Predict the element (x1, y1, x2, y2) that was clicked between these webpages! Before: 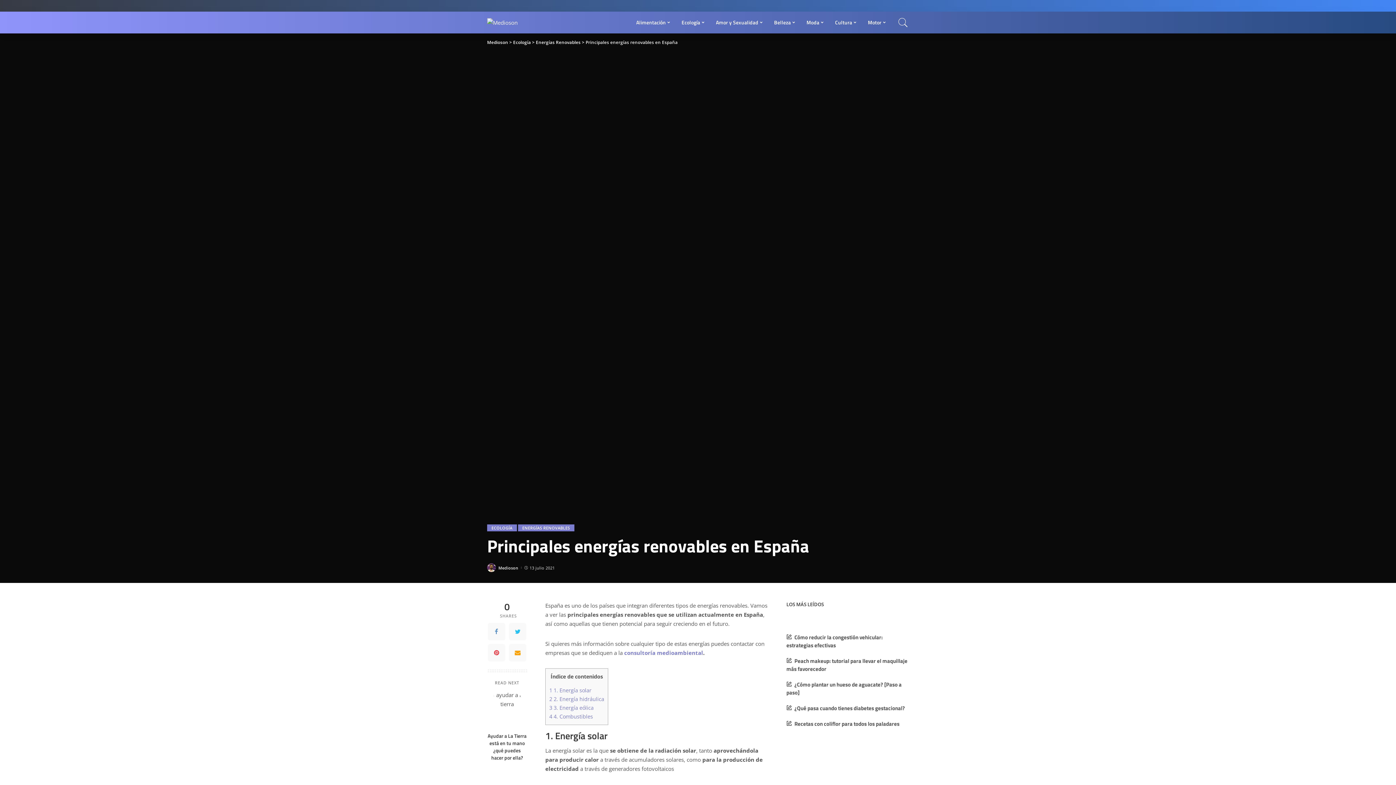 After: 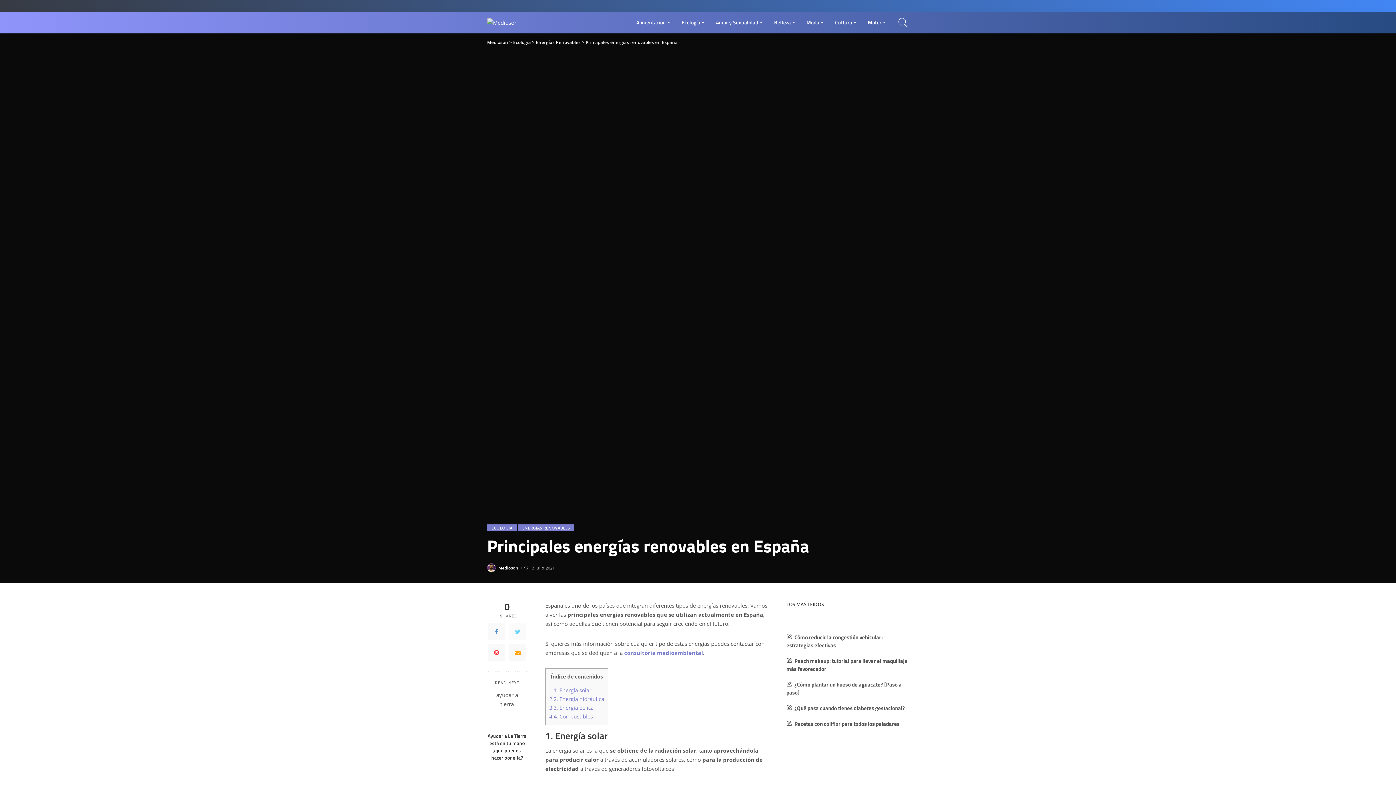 Action: bbox: (509, 623, 526, 640)